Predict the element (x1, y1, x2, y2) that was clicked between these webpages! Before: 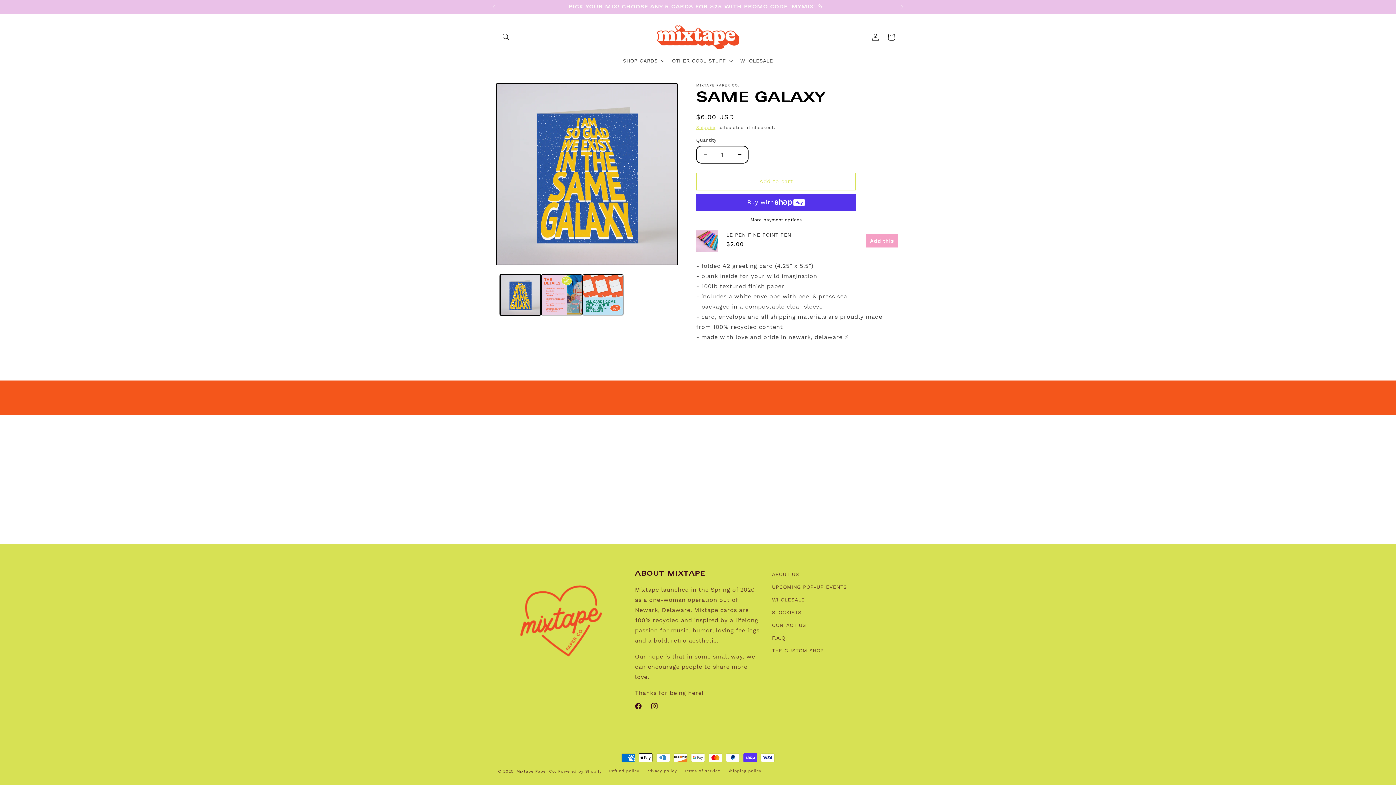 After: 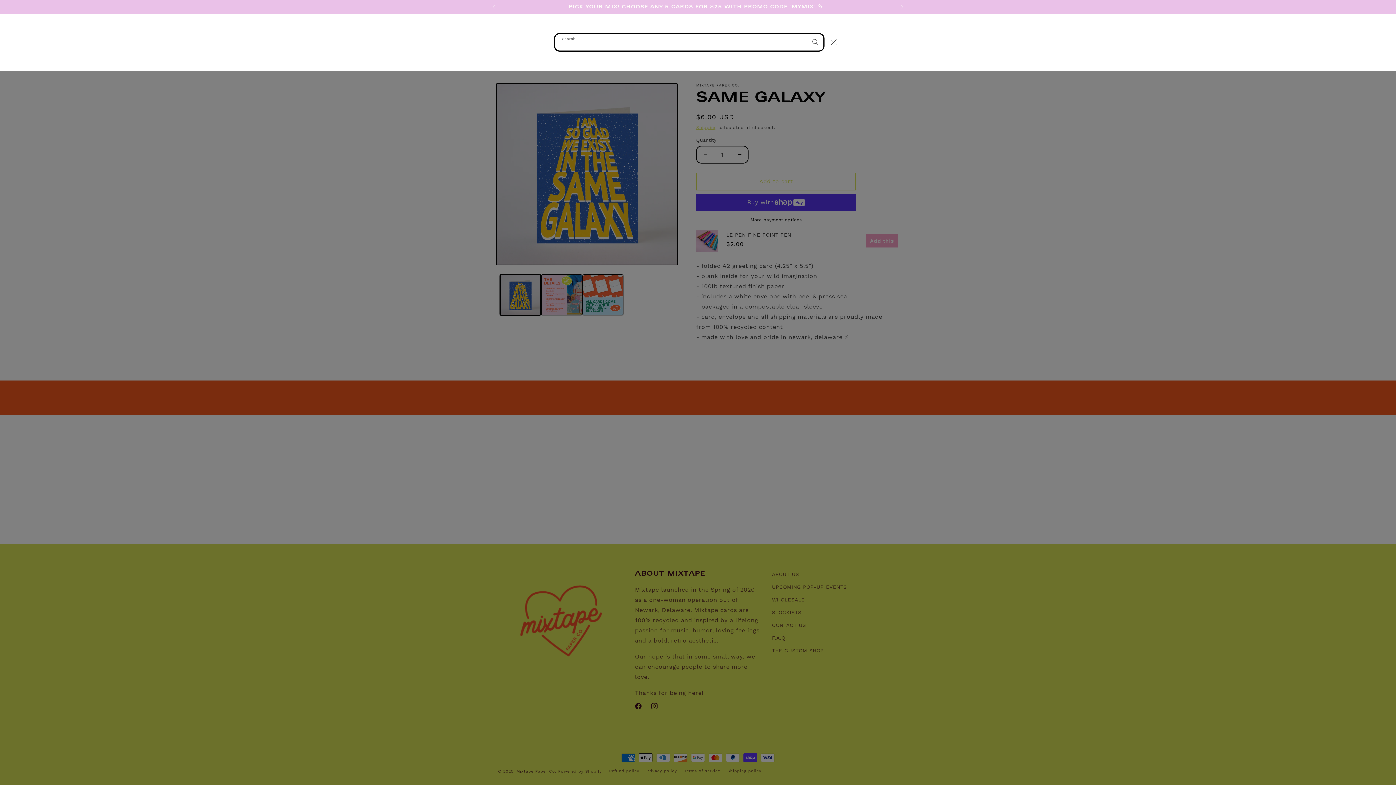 Action: bbox: (498, 29, 514, 45) label: Search